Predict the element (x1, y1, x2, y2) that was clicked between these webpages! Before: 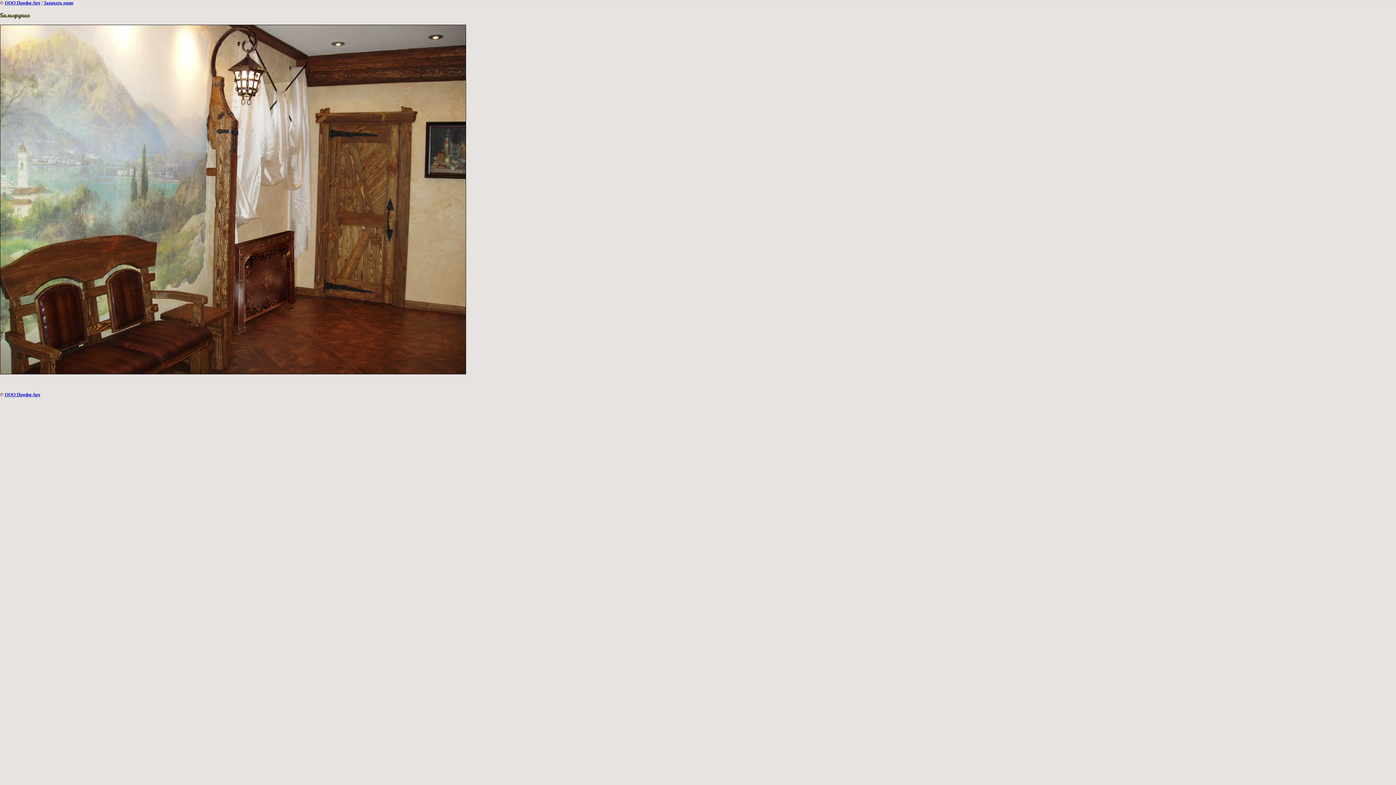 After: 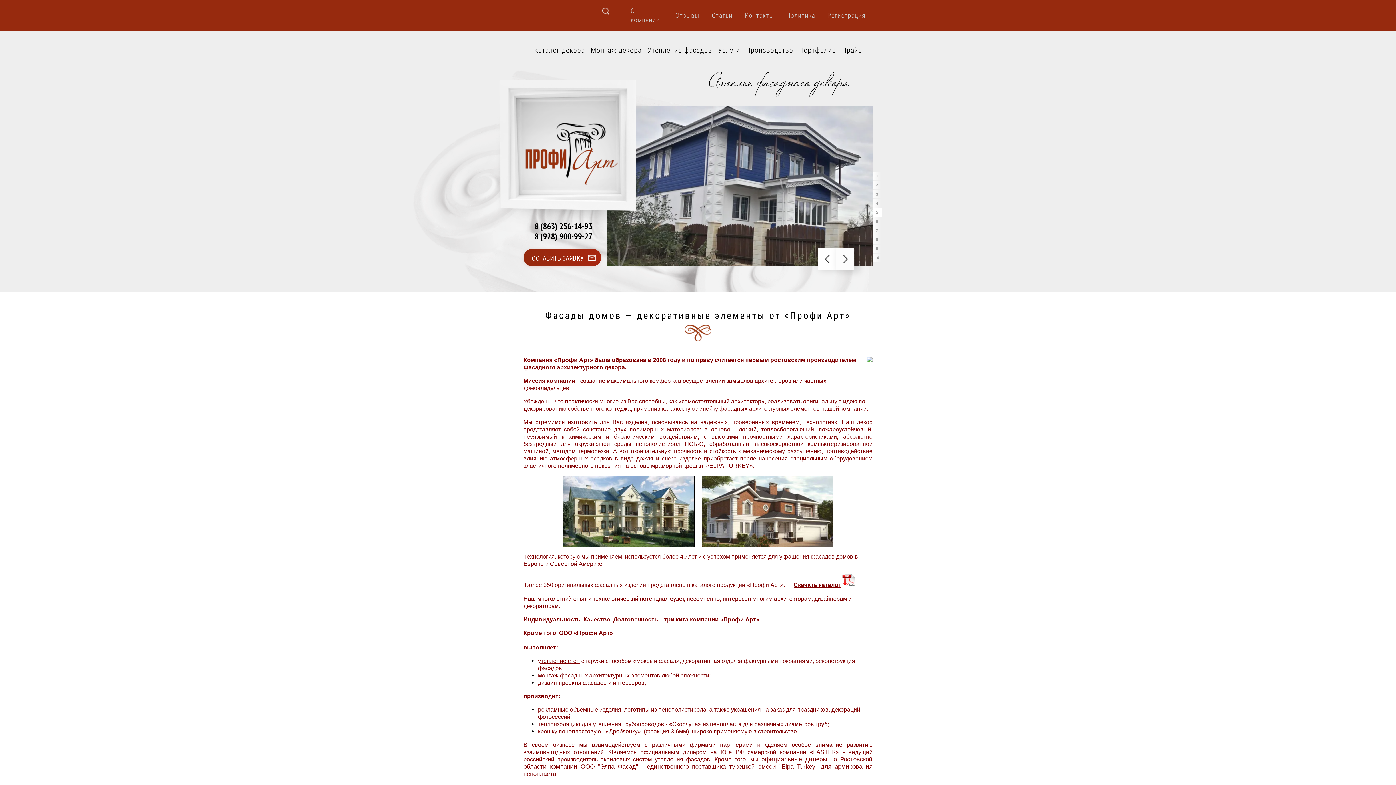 Action: bbox: (4, 0, 40, 5) label: ООО Профи Арт